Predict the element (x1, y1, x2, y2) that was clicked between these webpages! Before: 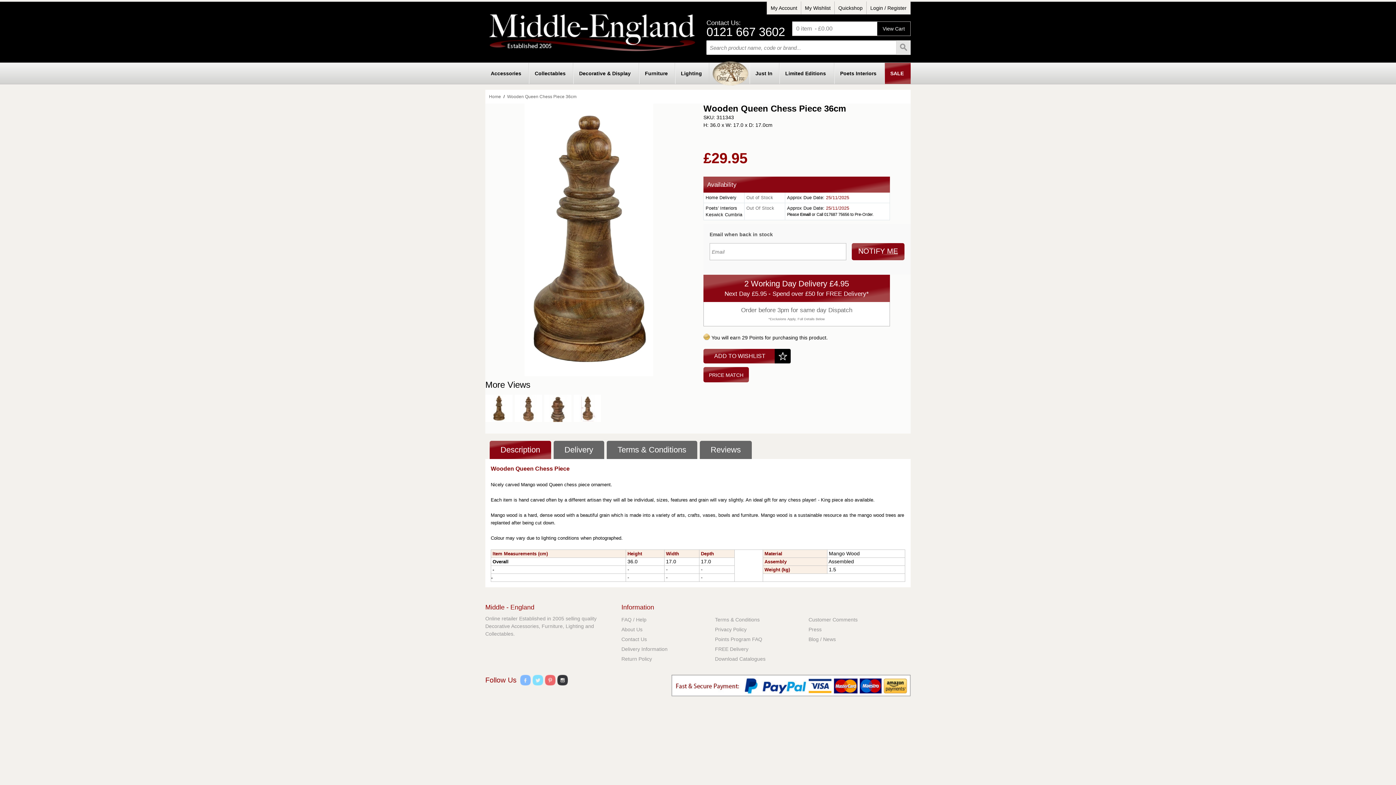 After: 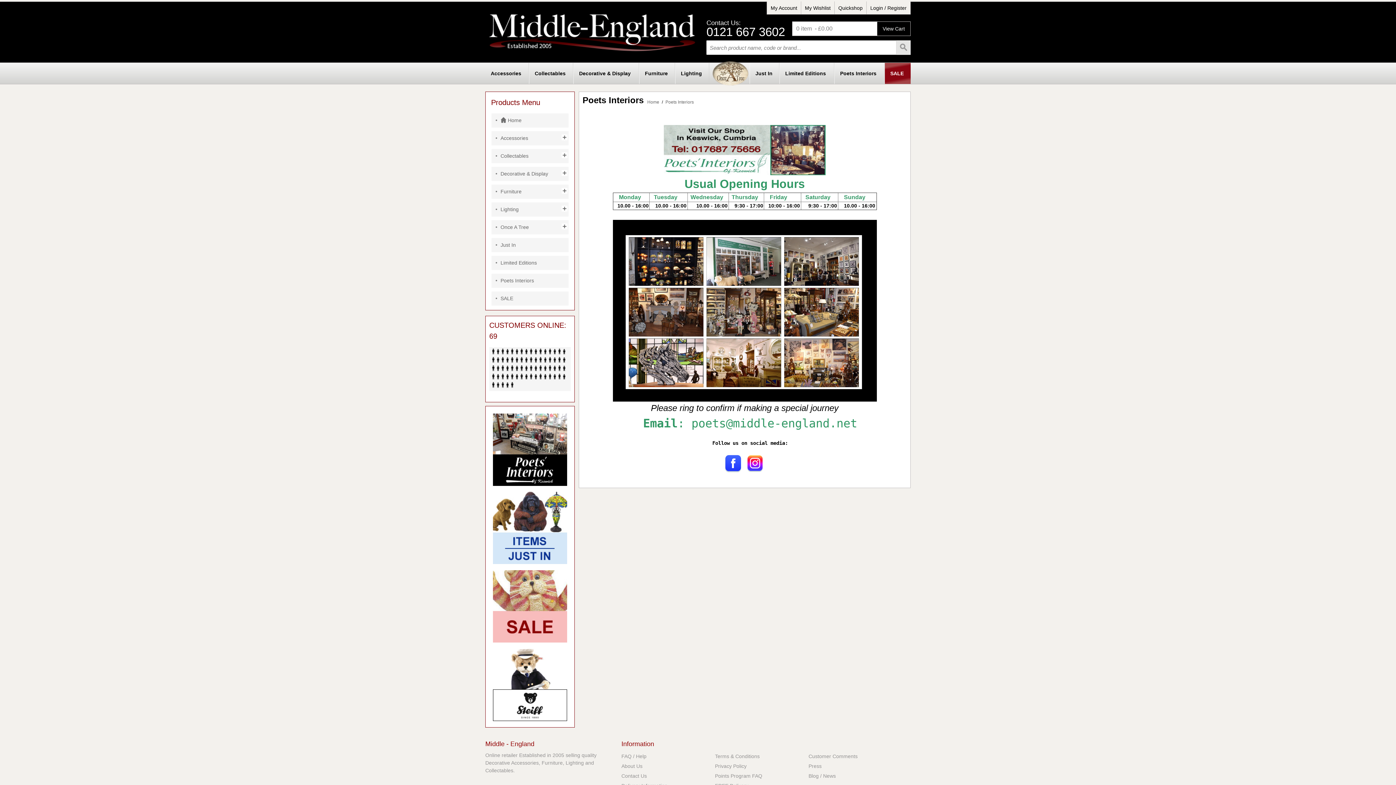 Action: bbox: (834, 62, 884, 84) label: Poets Interiors